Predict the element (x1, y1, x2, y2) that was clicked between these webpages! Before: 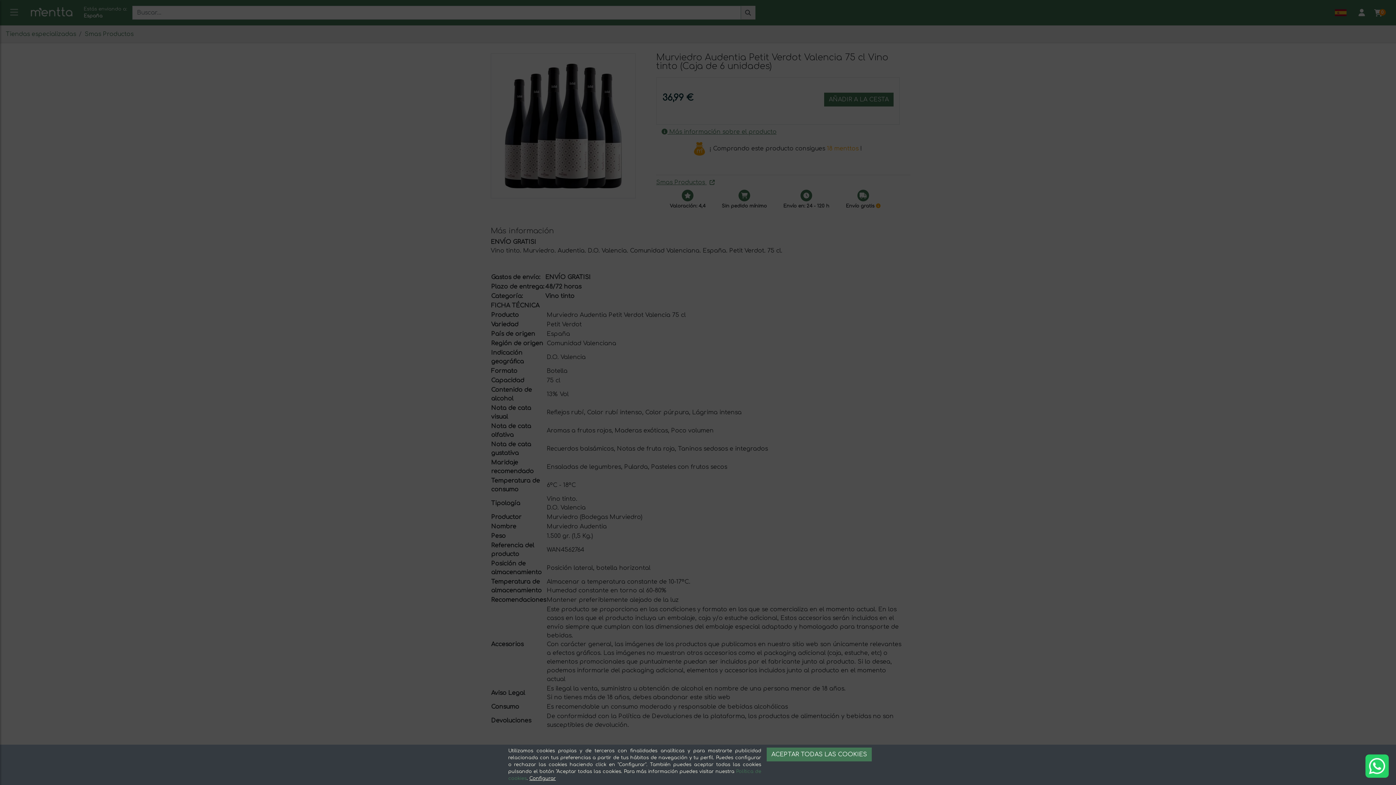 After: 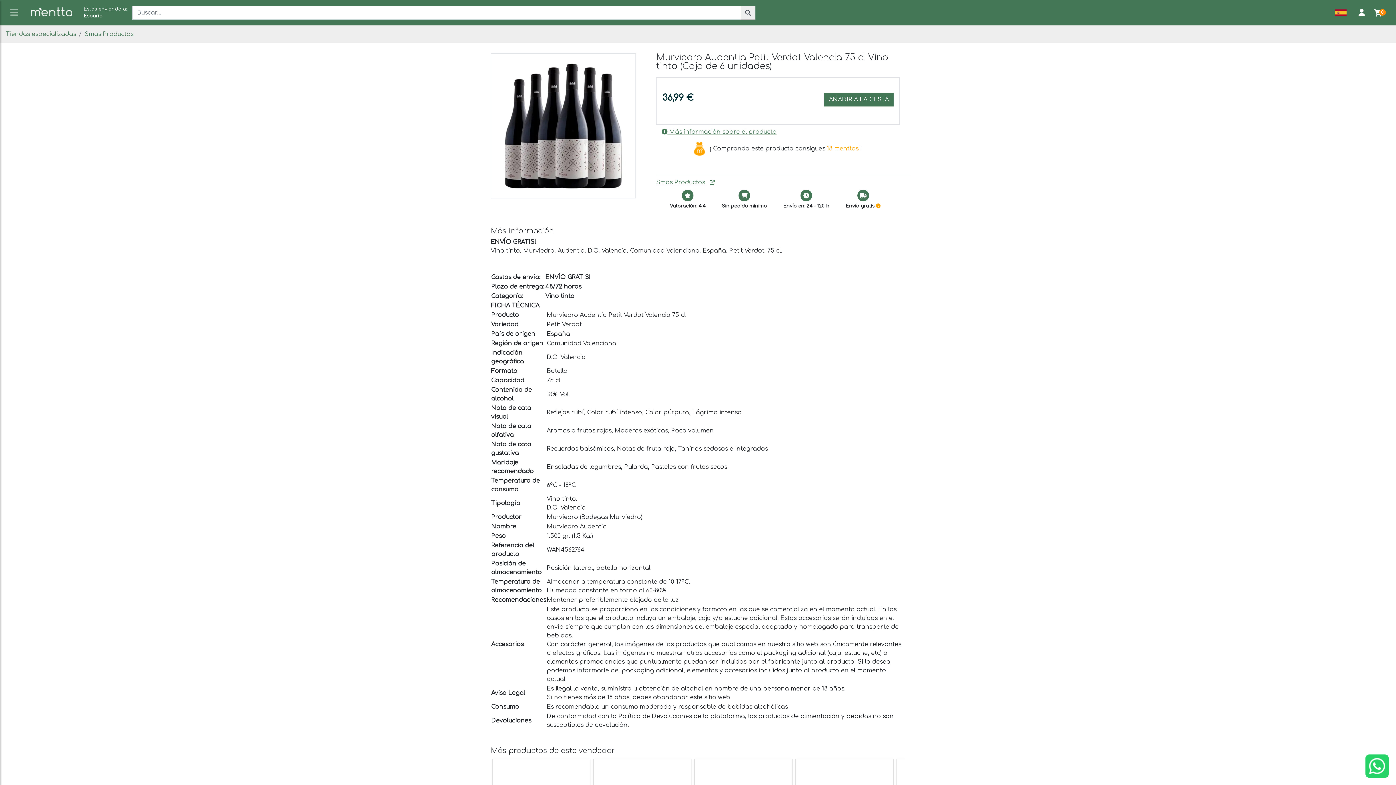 Action: bbox: (766, 748, 872, 761) label: ACEPTAR TODAS LAS COOKIES